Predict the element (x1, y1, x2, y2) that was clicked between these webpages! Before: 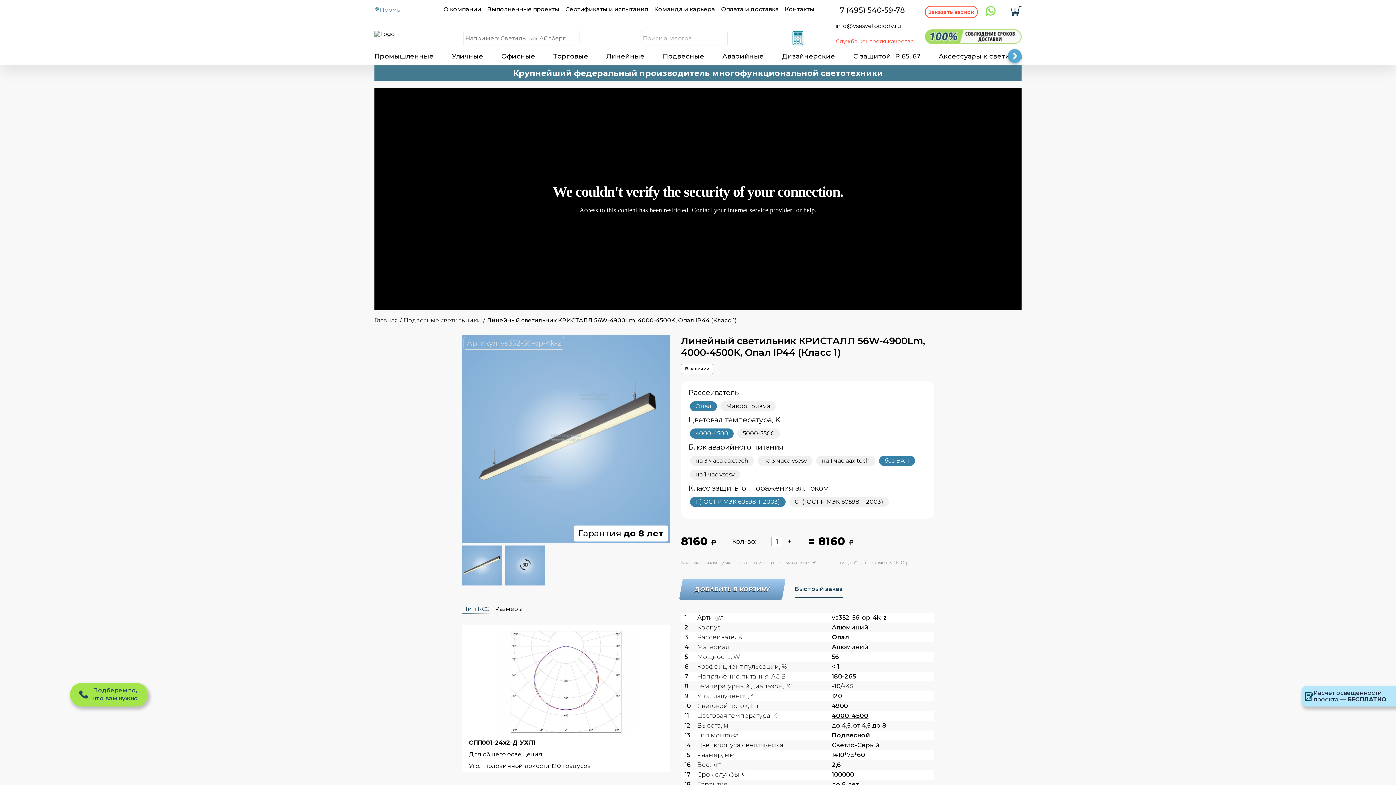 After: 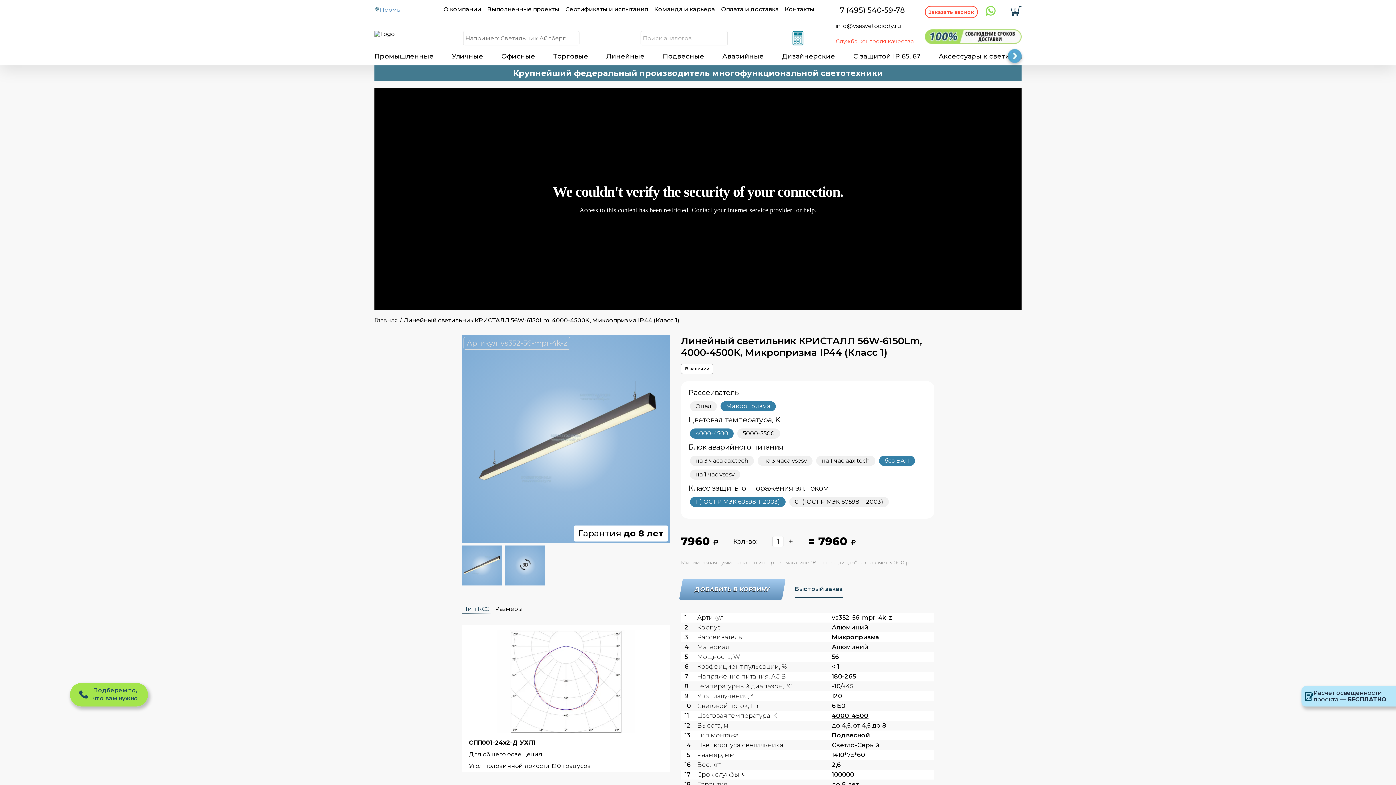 Action: bbox: (726, 402, 770, 409) label: Микропризма